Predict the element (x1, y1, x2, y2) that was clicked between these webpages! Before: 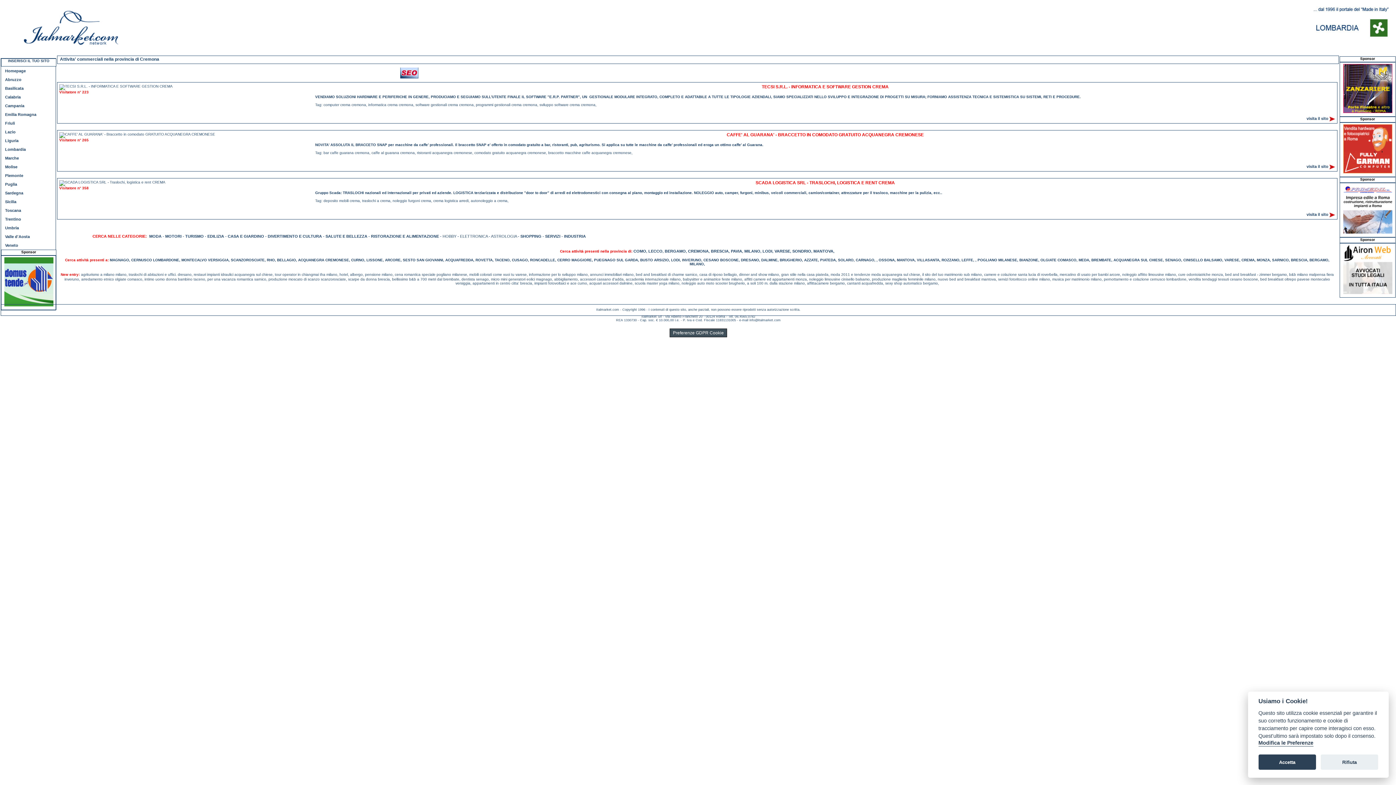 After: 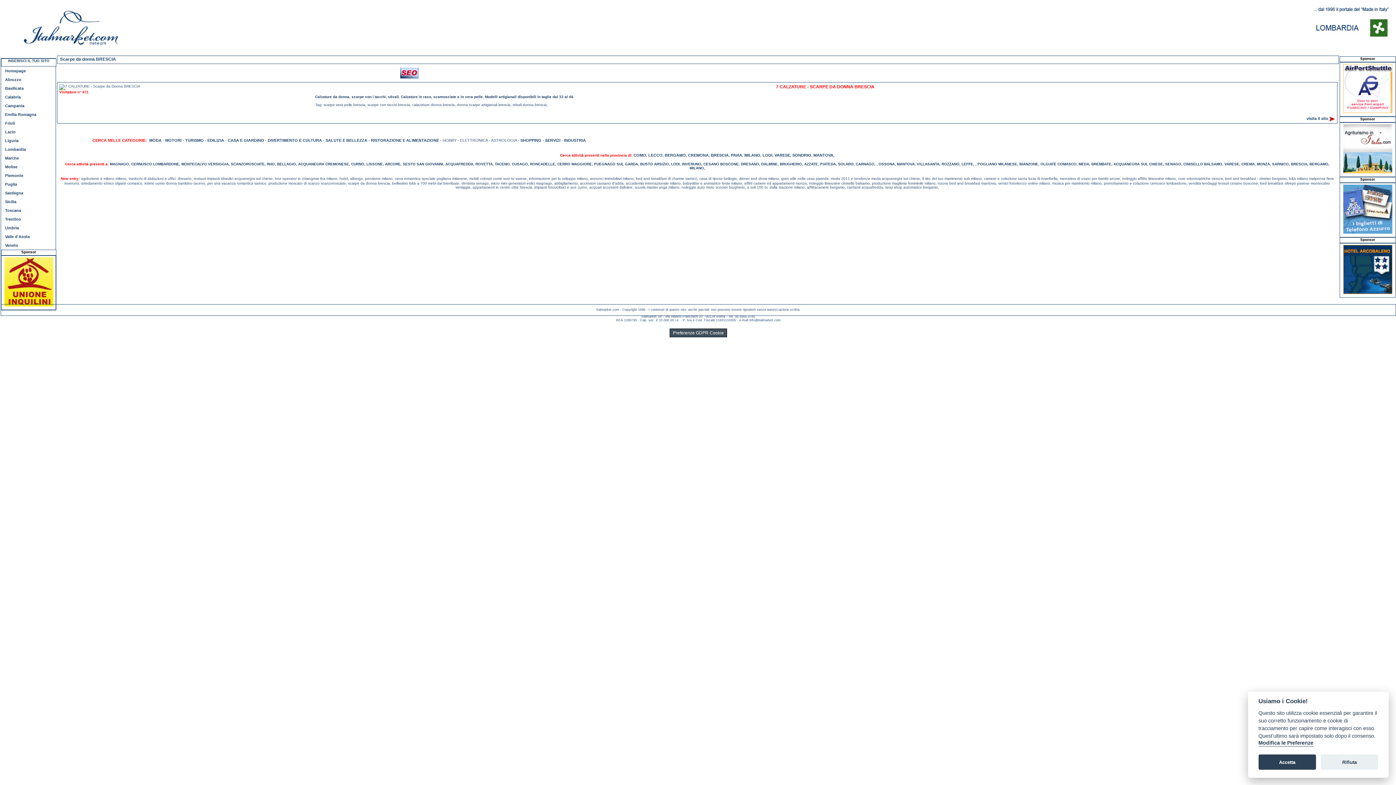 Action: bbox: (348, 277, 392, 281) label: scarpe da donna brescia, 